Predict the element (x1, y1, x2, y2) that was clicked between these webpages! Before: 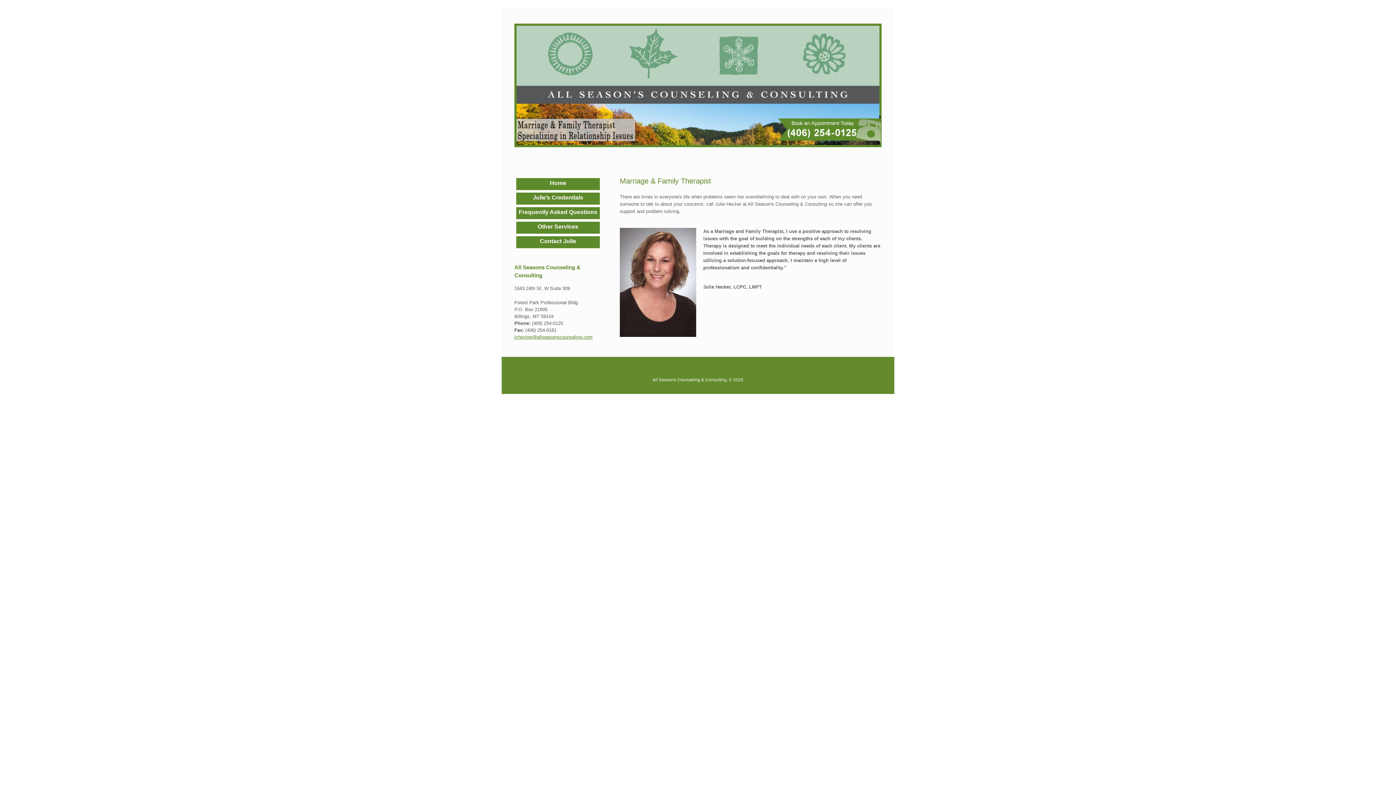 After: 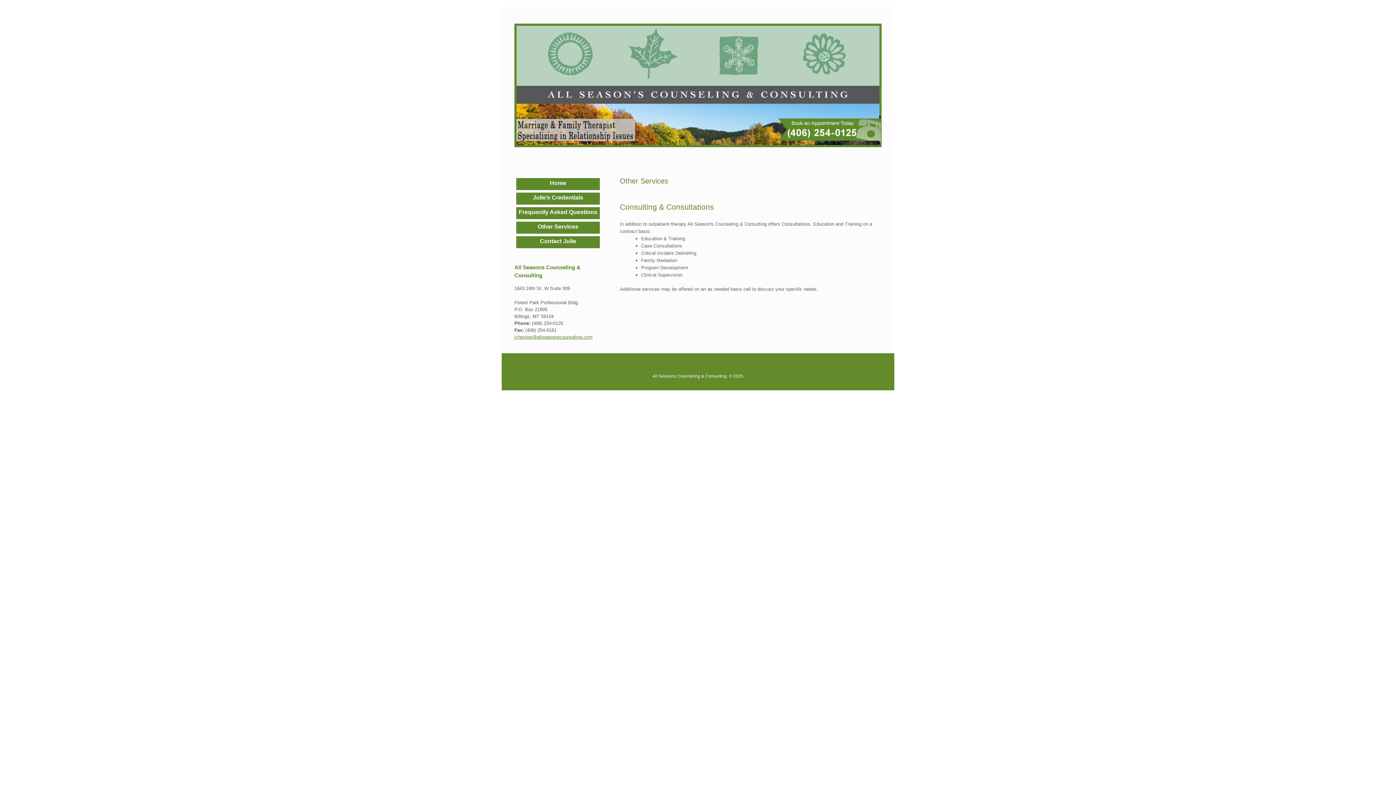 Action: bbox: (537, 223, 578, 229) label: Other Services